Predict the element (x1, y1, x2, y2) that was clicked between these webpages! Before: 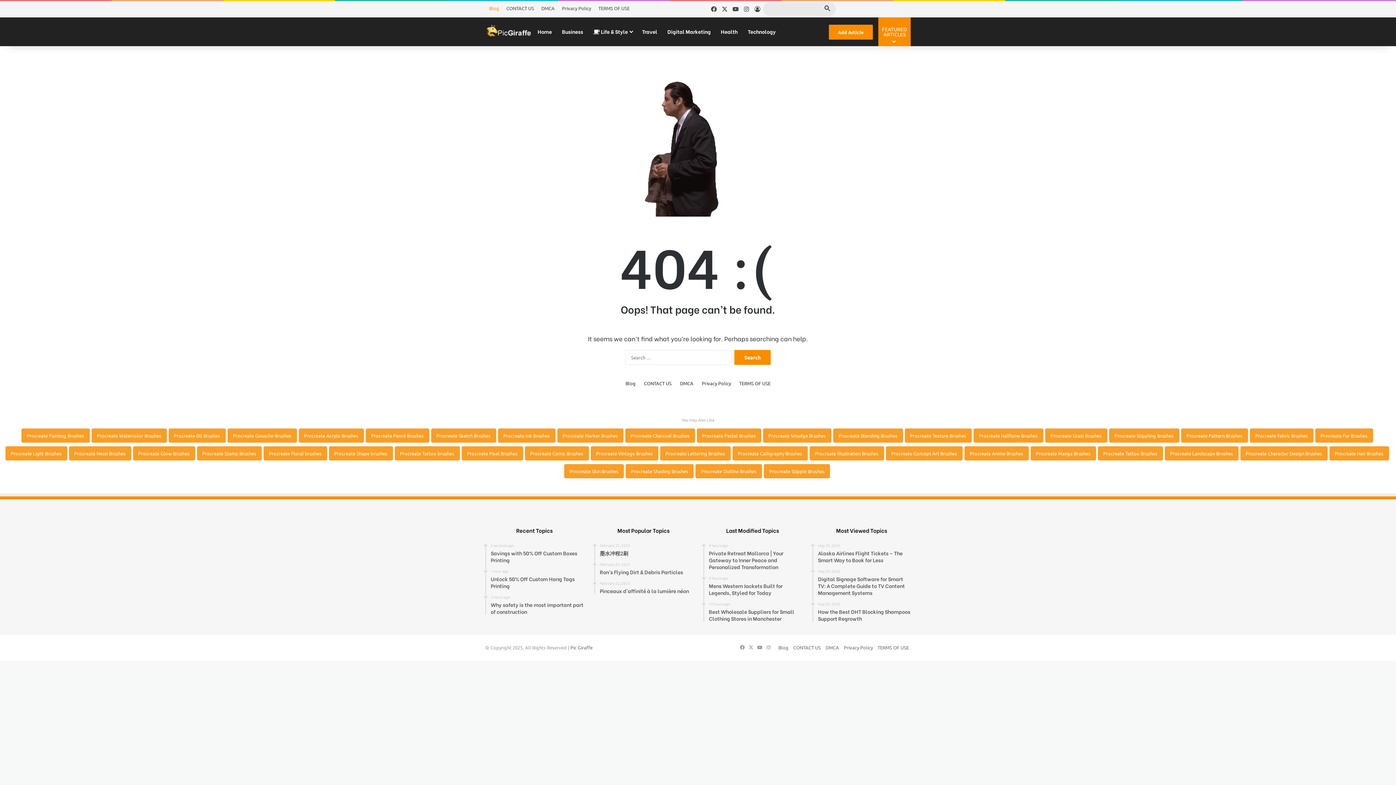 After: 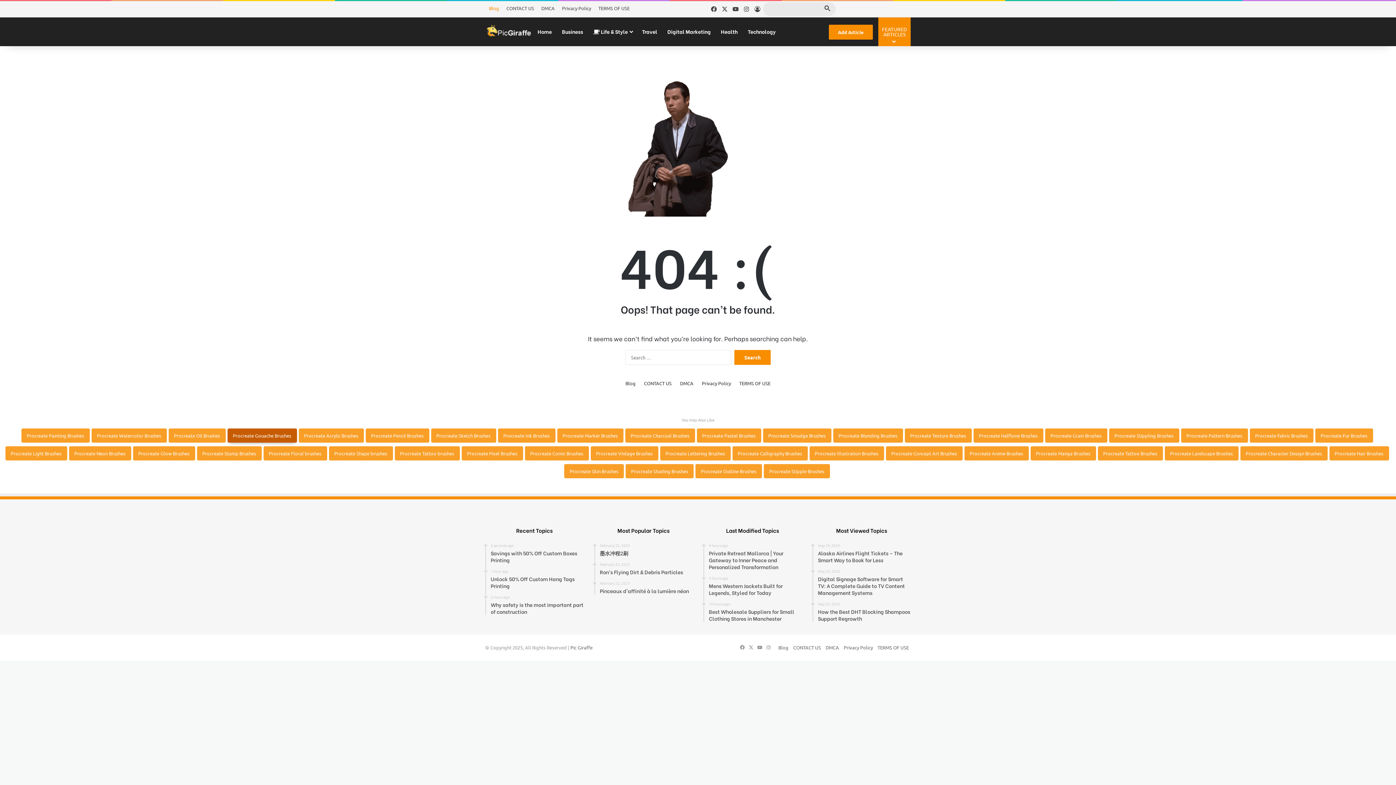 Action: bbox: (227, 428, 296, 442) label: Procreate Gouache Brushes